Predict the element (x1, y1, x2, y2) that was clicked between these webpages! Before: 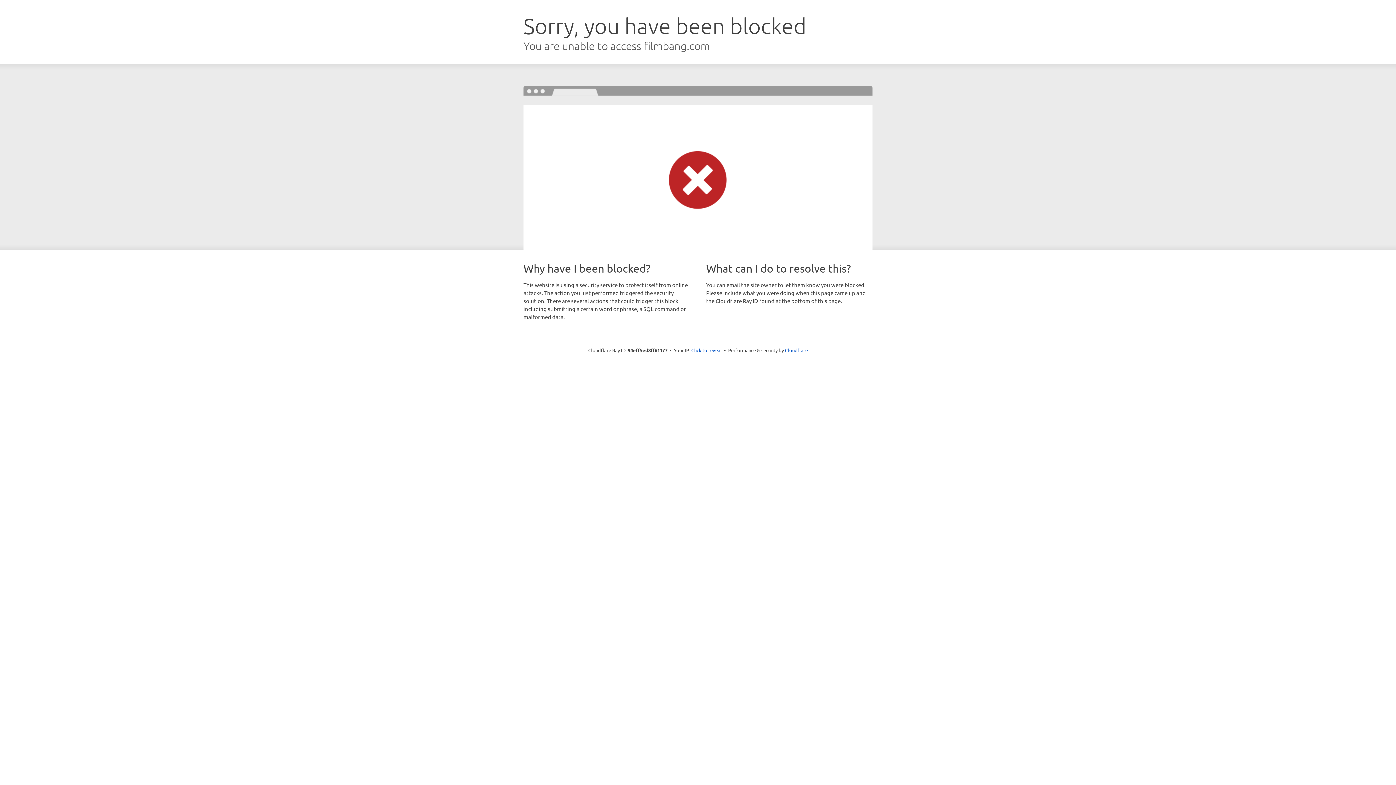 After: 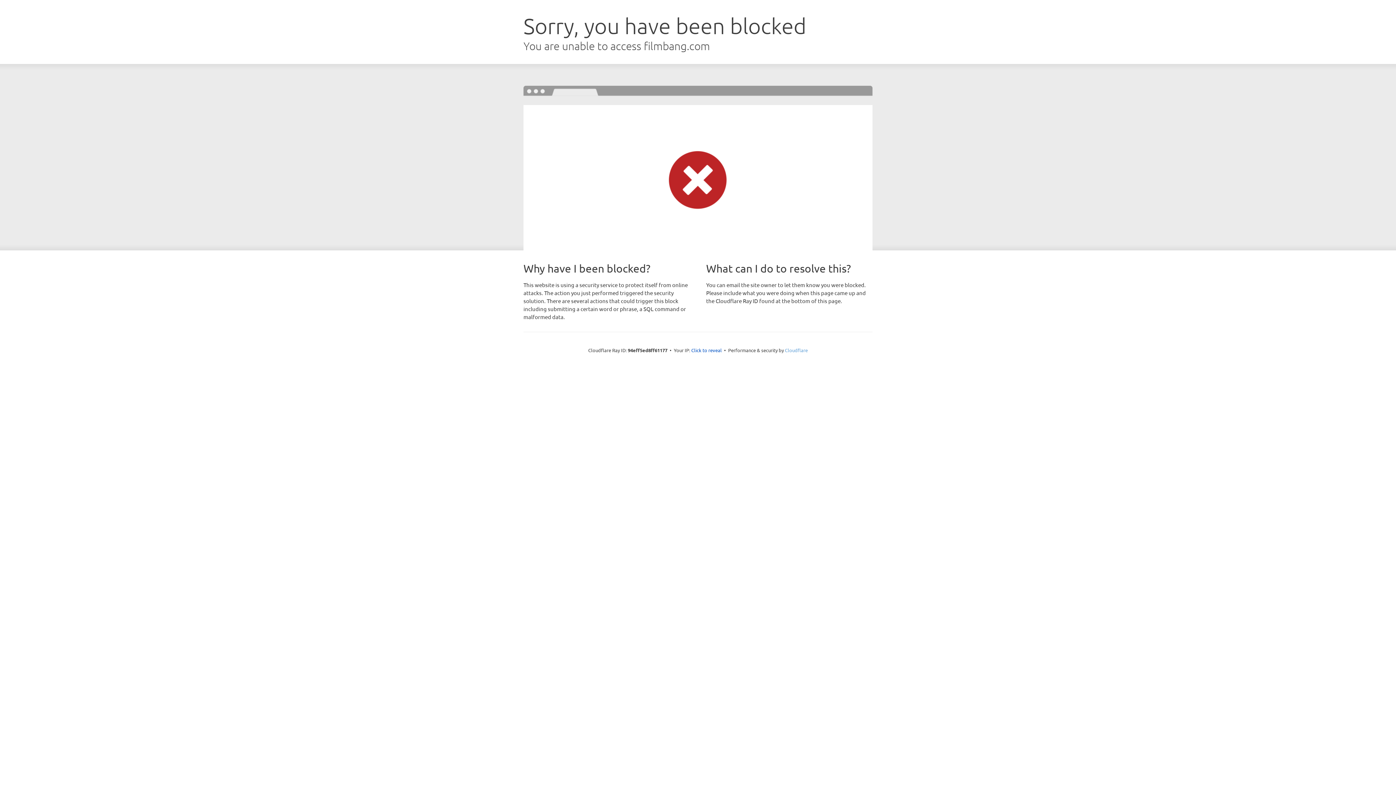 Action: label: Cloudflare bbox: (785, 347, 808, 353)